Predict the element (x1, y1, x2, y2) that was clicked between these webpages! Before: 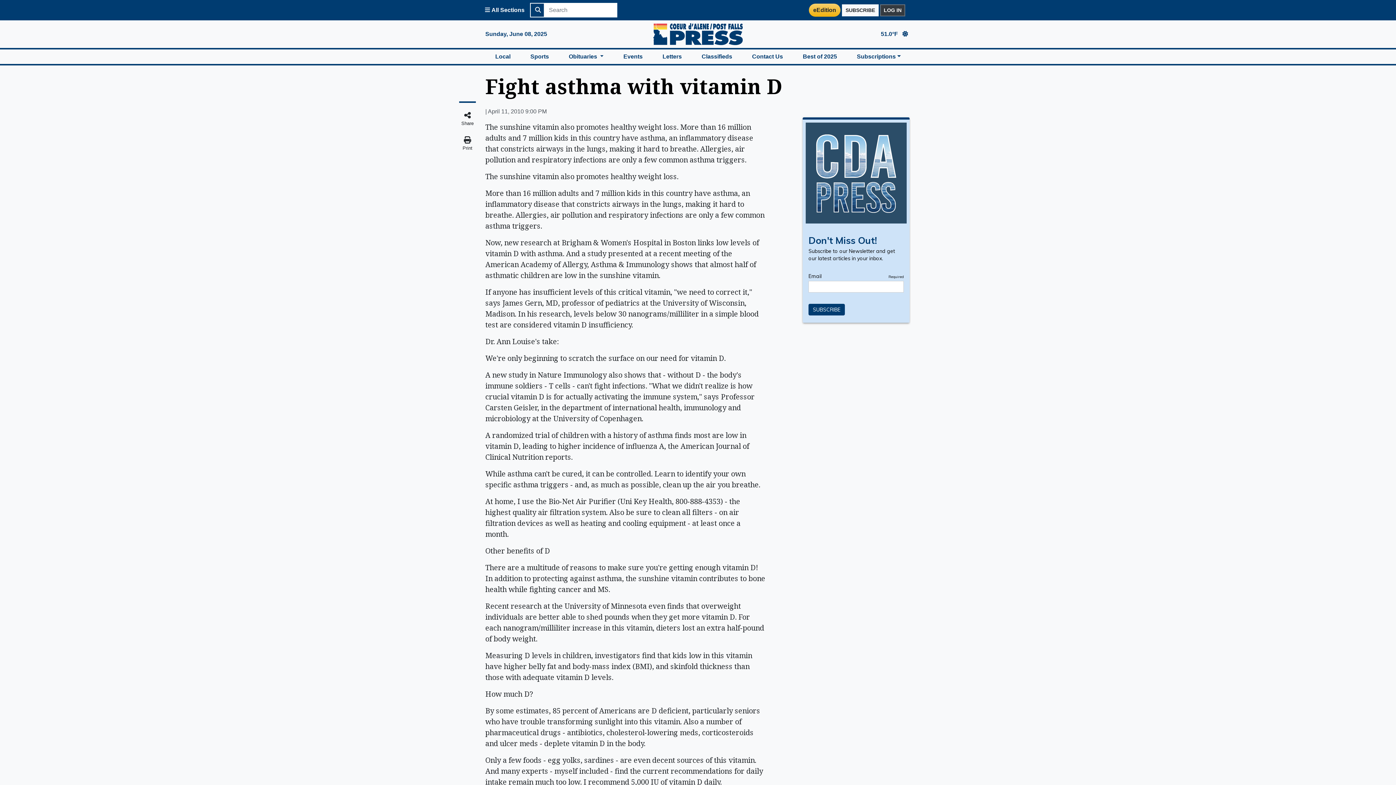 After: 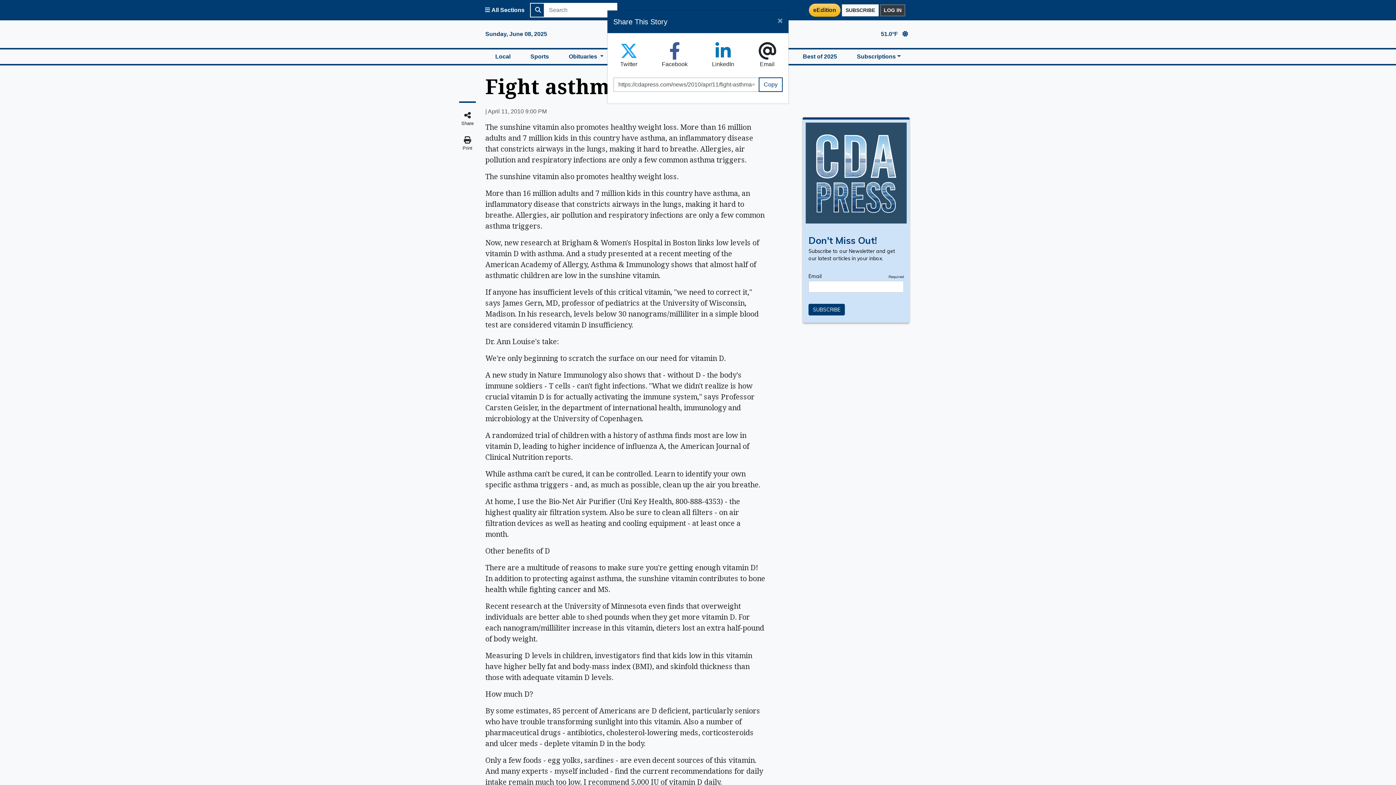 Action: label: Share bbox: (456, 108, 478, 130)